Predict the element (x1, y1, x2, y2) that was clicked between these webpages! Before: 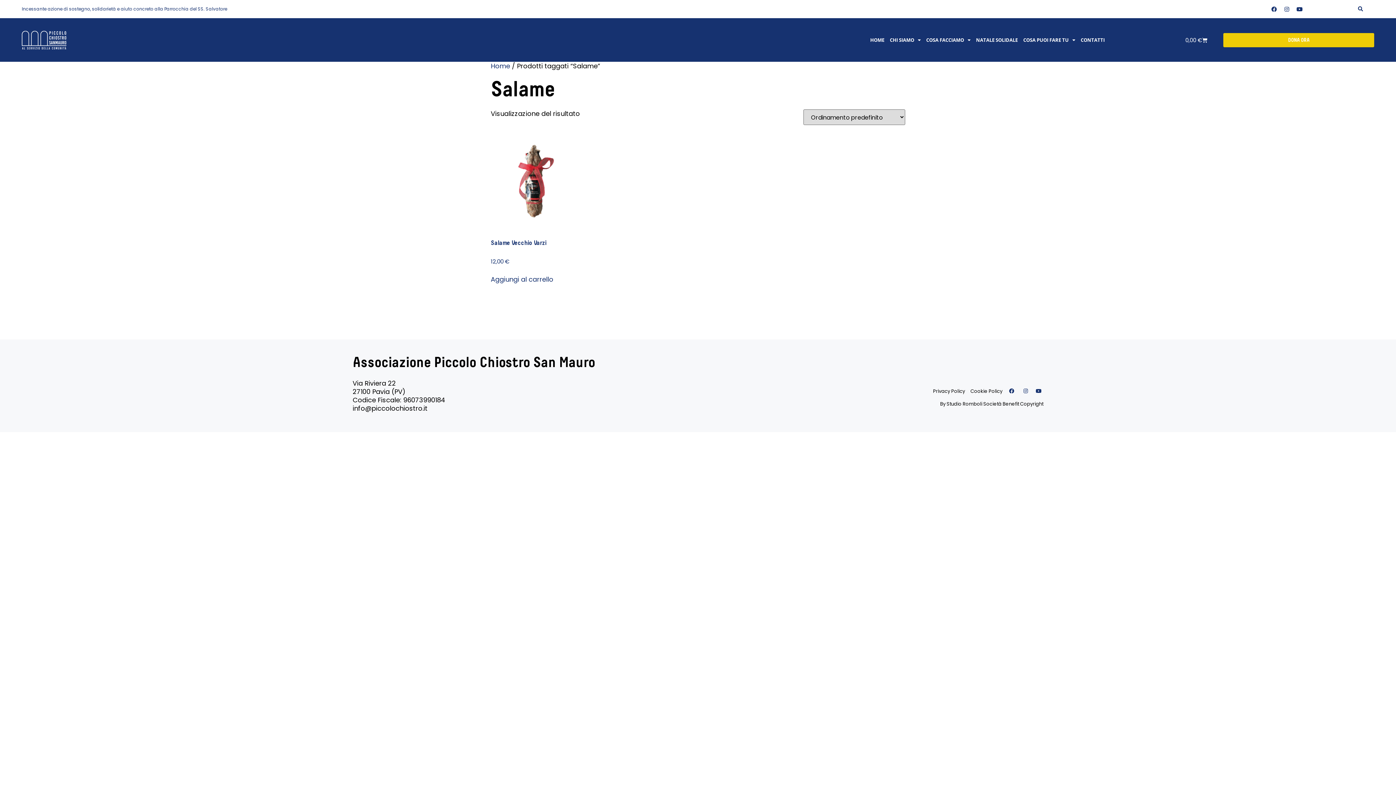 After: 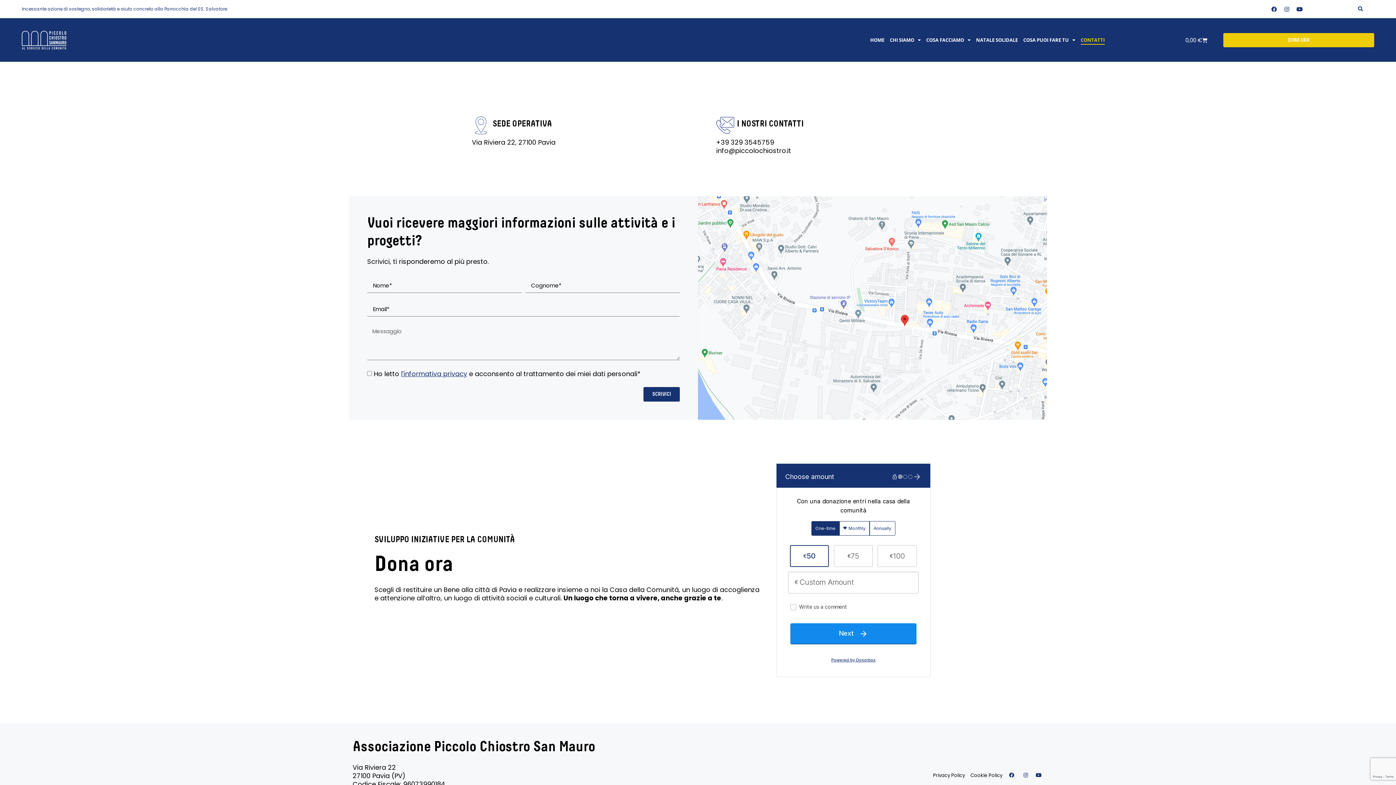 Action: bbox: (1081, 35, 1105, 44) label: CONTATTI